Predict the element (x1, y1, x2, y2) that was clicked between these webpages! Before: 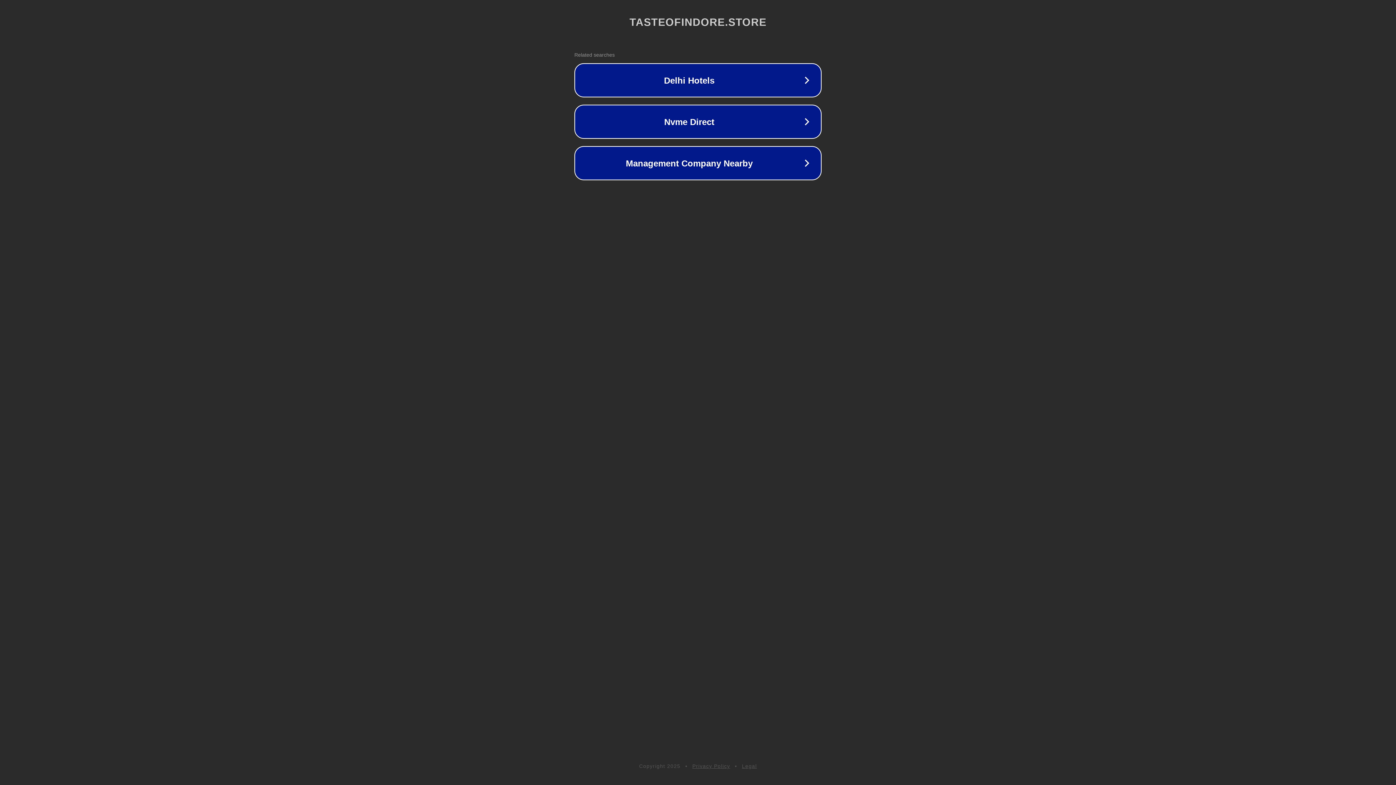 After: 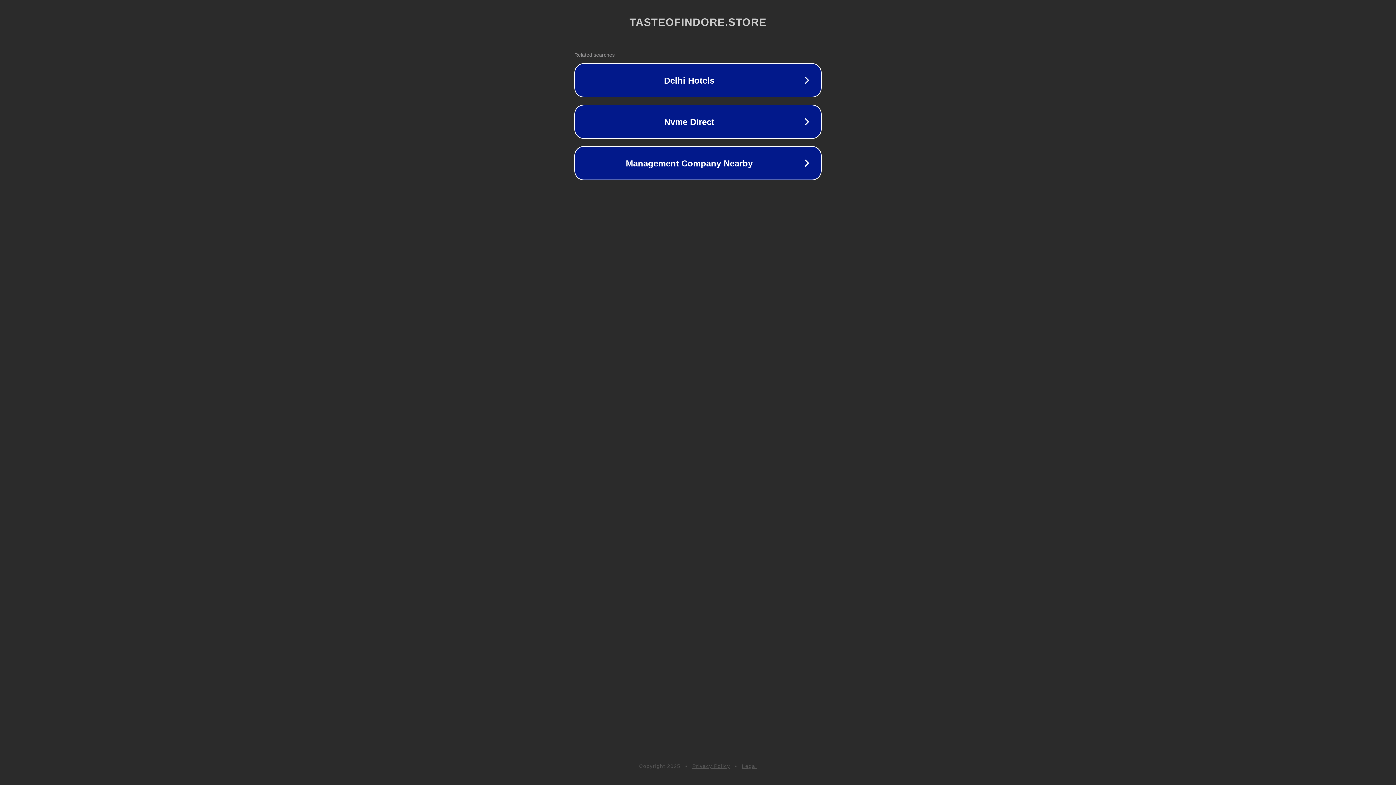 Action: label: Legal bbox: (742, 763, 757, 769)